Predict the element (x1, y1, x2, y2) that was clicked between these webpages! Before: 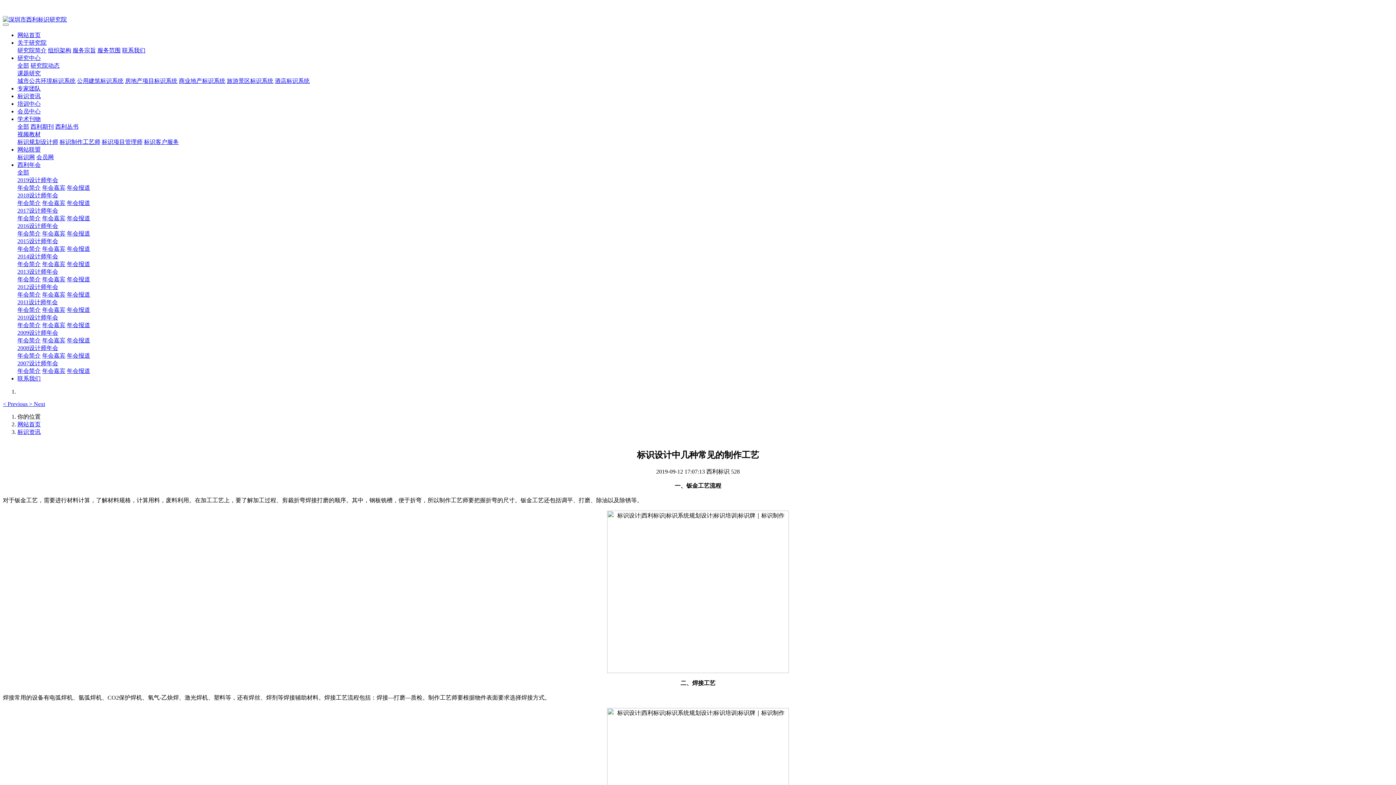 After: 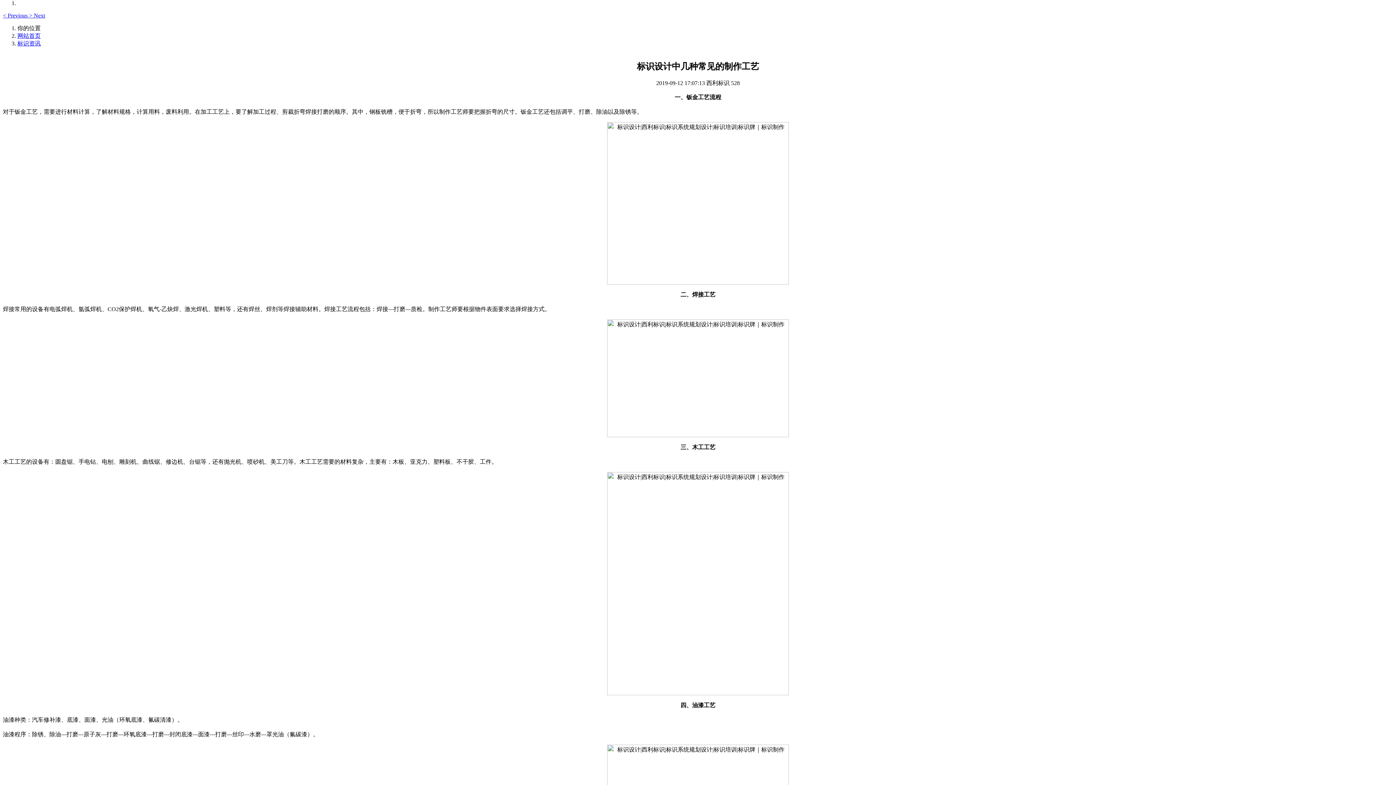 Action: label: < Previous  bbox: (2, 401, 29, 407)